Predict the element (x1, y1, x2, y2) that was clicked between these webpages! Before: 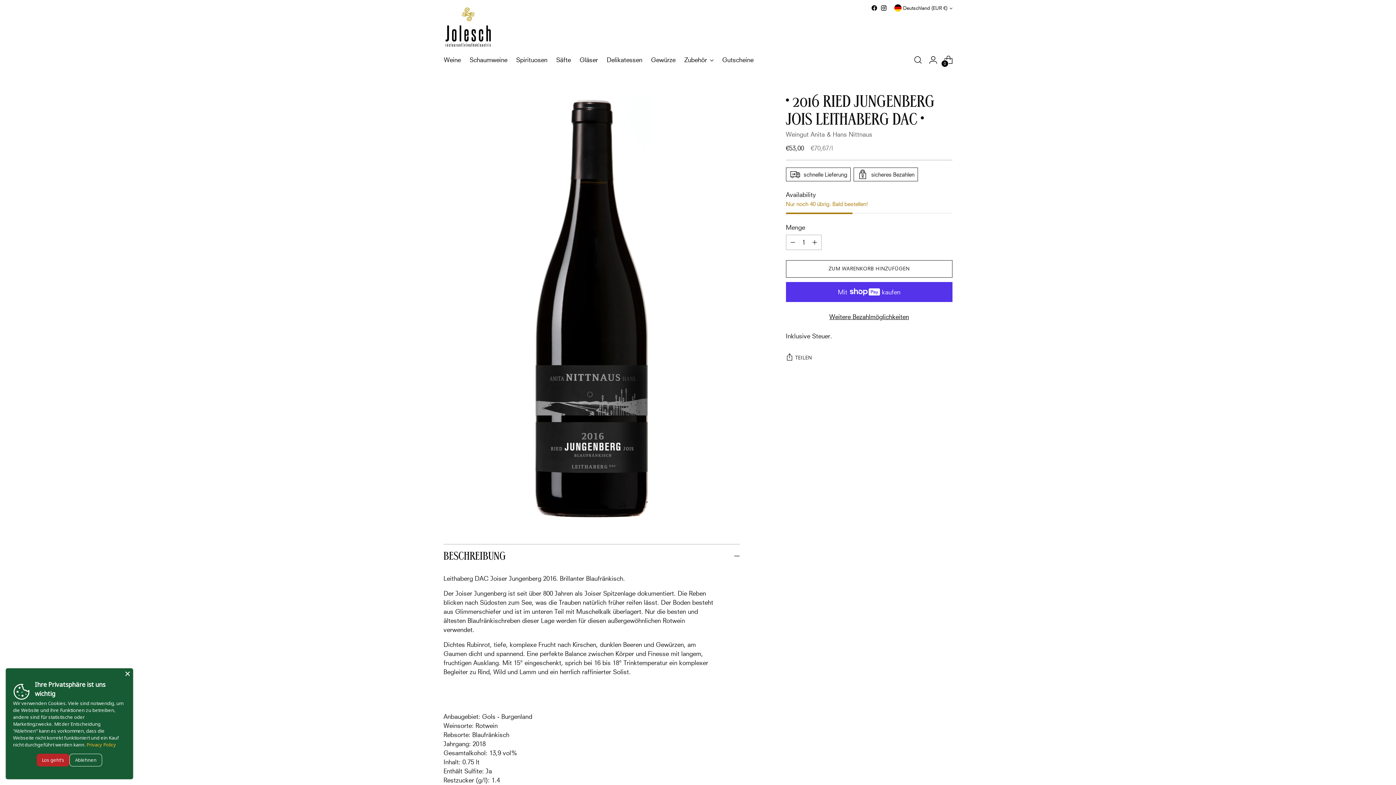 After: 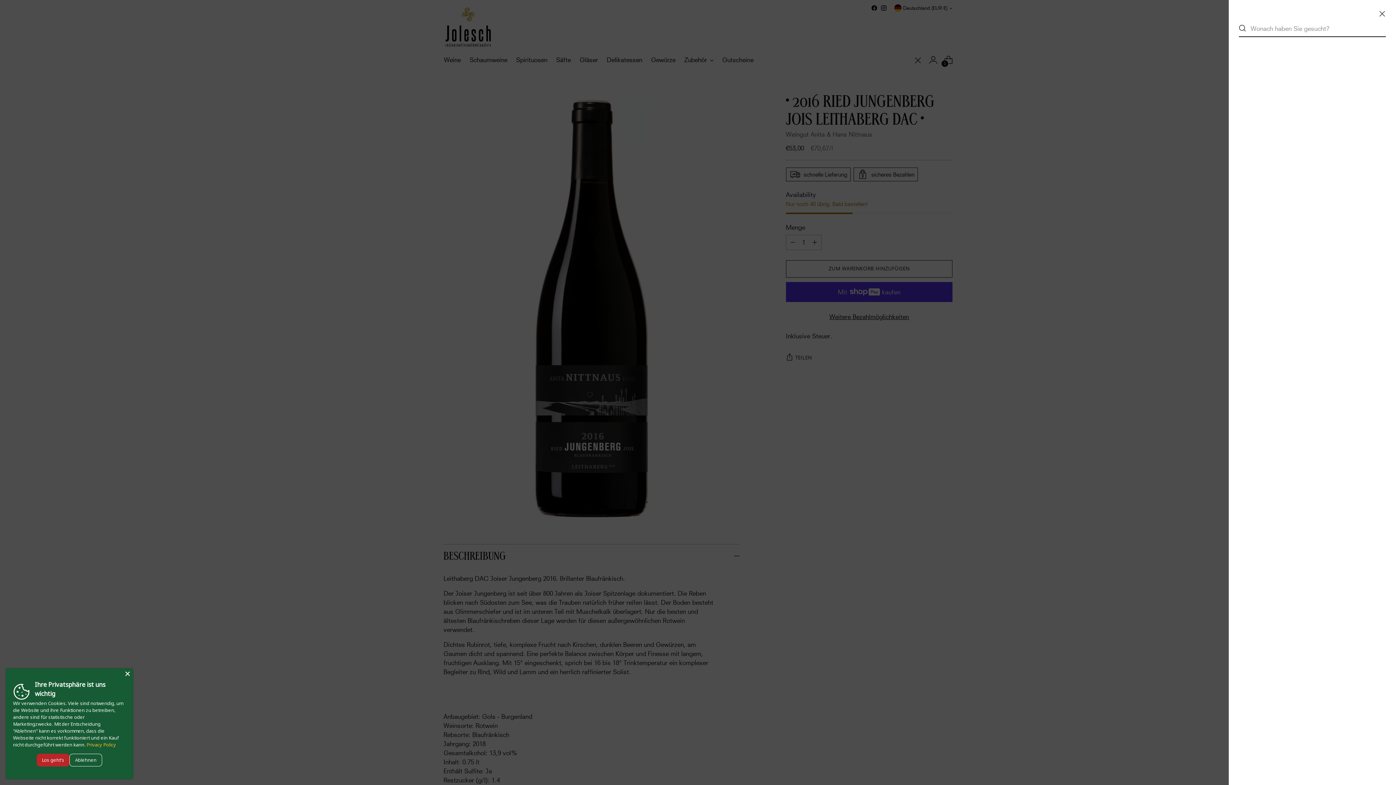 Action: bbox: (910, 52, 925, 67) label: Suchmodal öffnen